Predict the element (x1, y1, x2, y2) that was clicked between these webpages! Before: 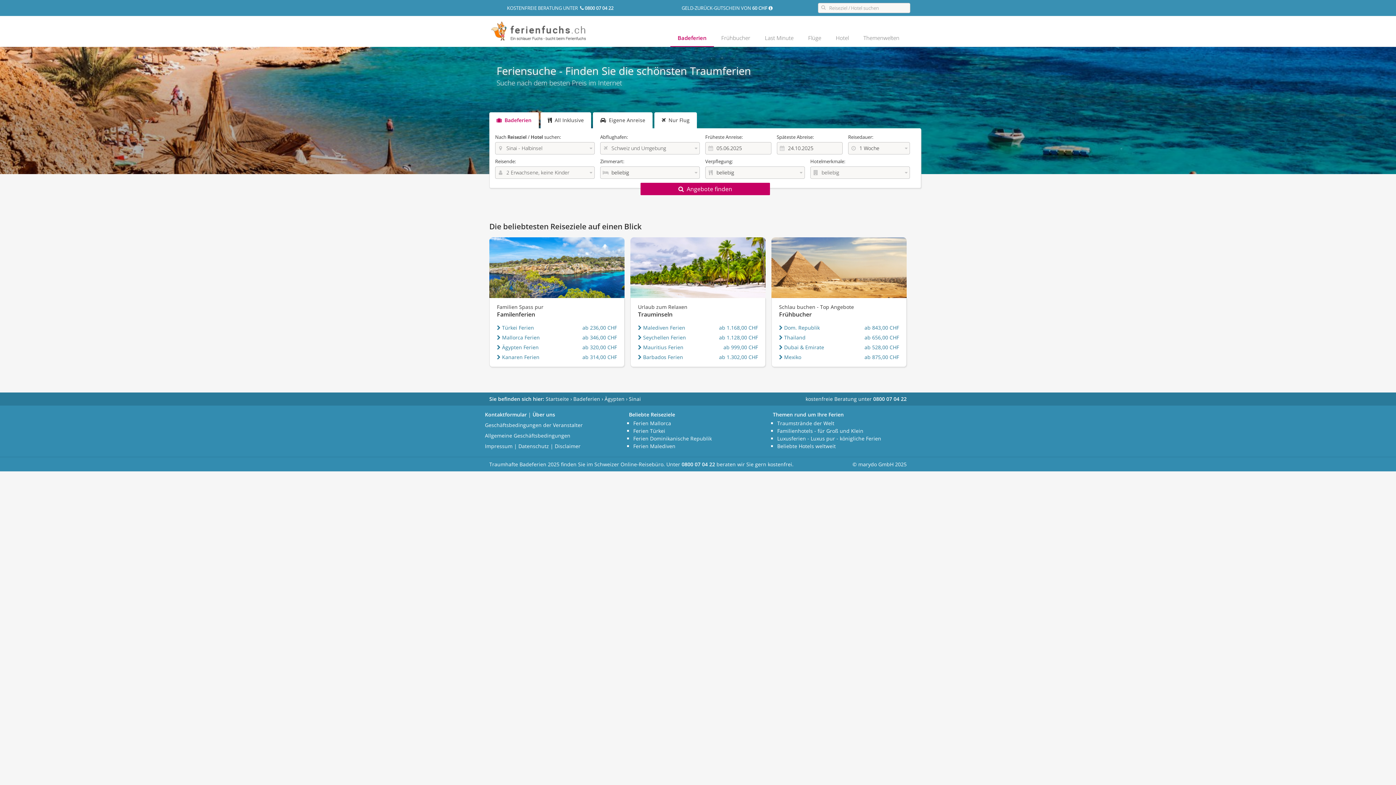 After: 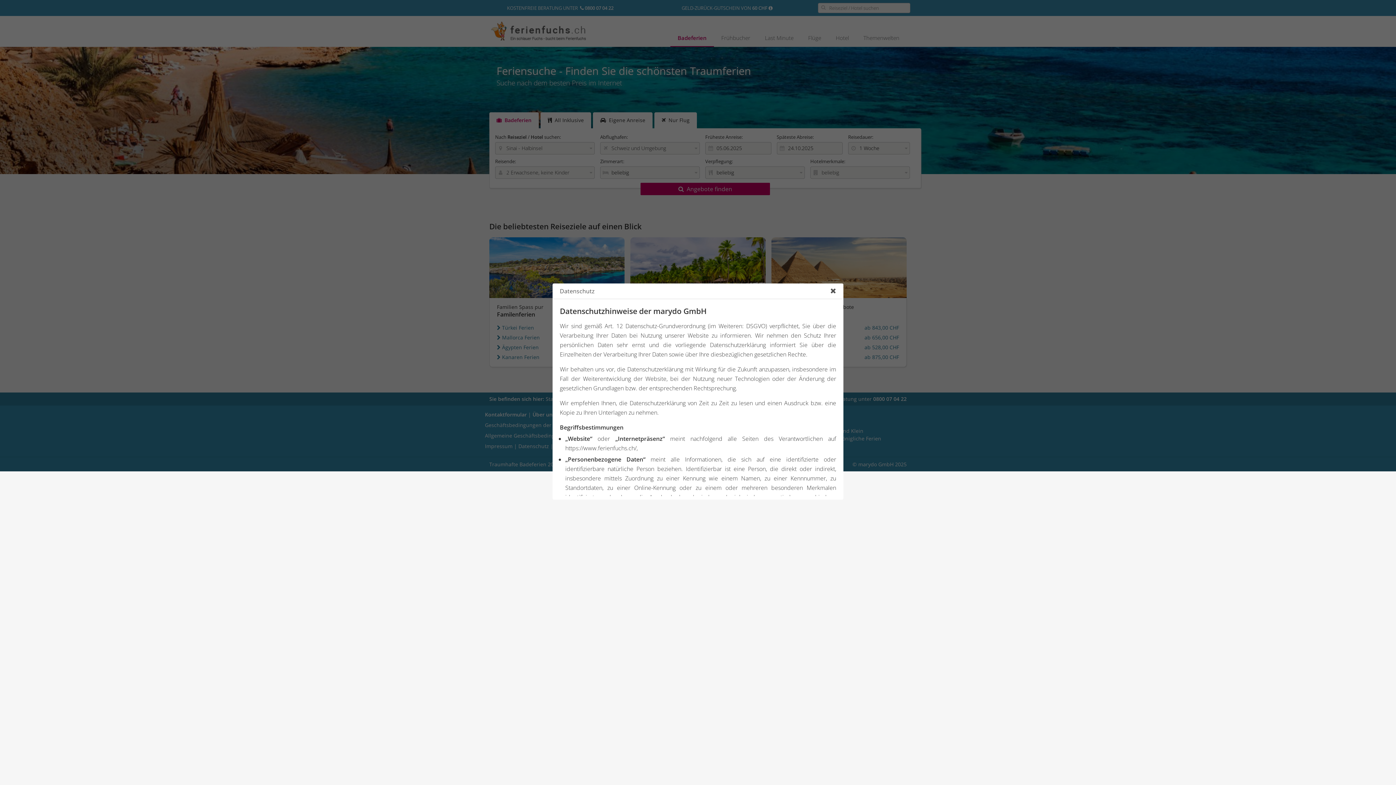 Action: bbox: (518, 443, 549, 449) label: Datenschutz